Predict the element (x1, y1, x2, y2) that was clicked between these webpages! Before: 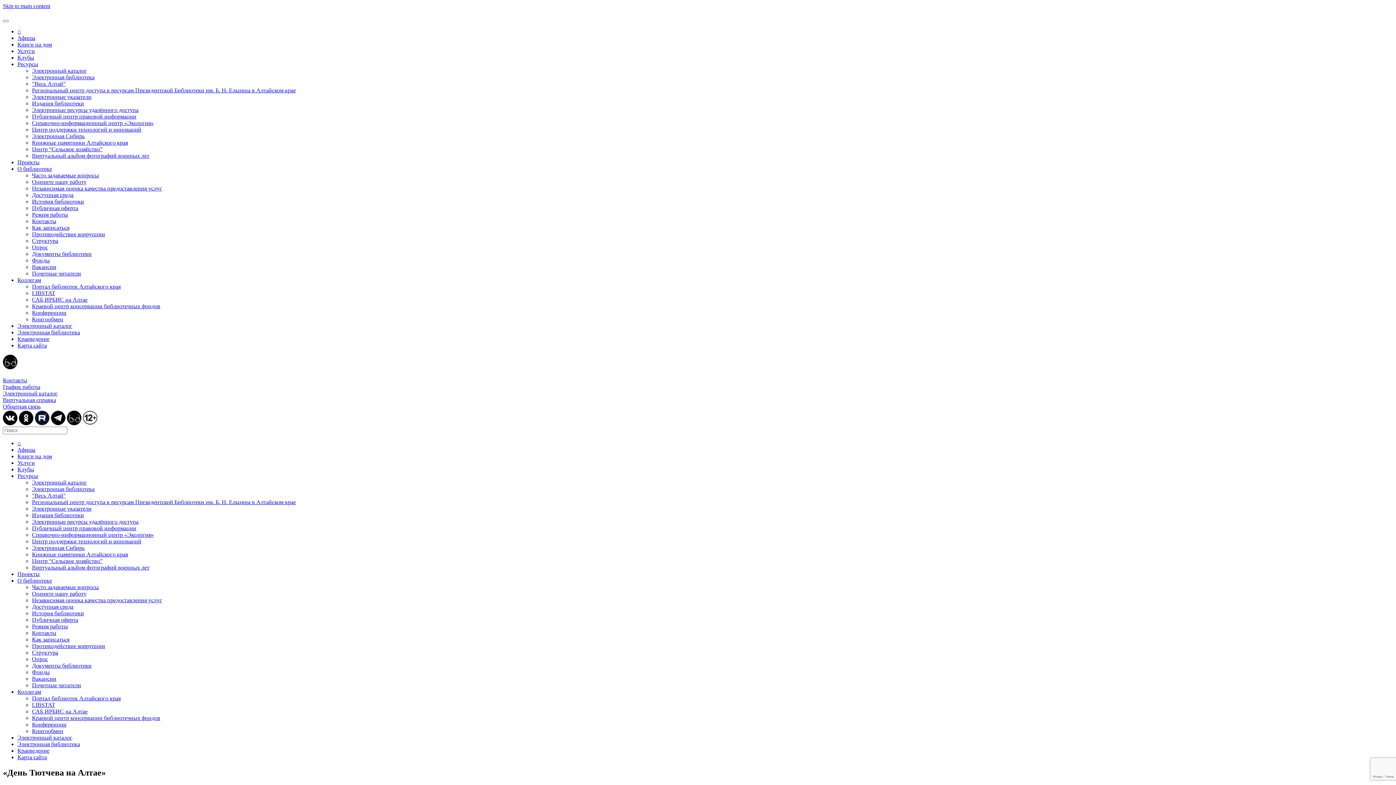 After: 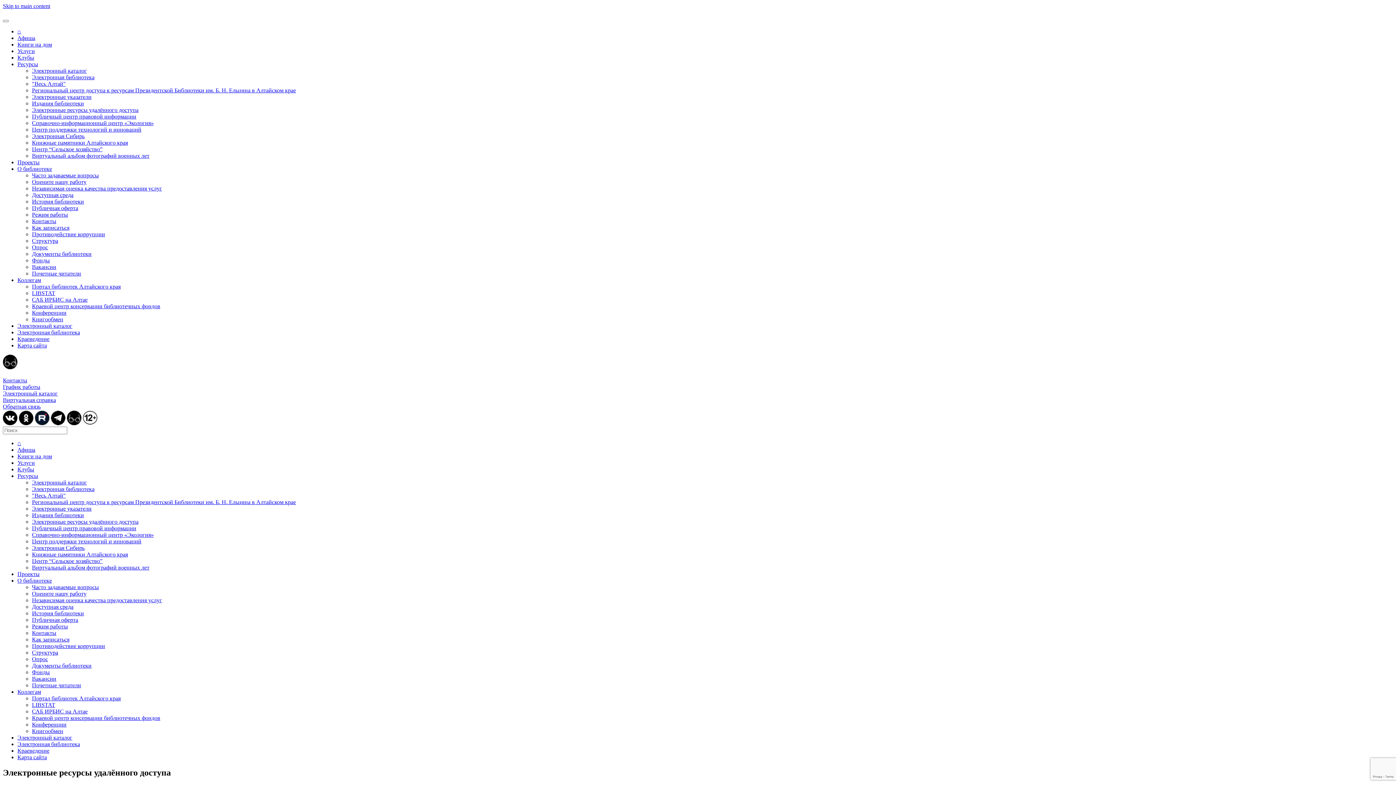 Action: label: Электронные ресурсы удалённого доступа bbox: (32, 106, 138, 113)